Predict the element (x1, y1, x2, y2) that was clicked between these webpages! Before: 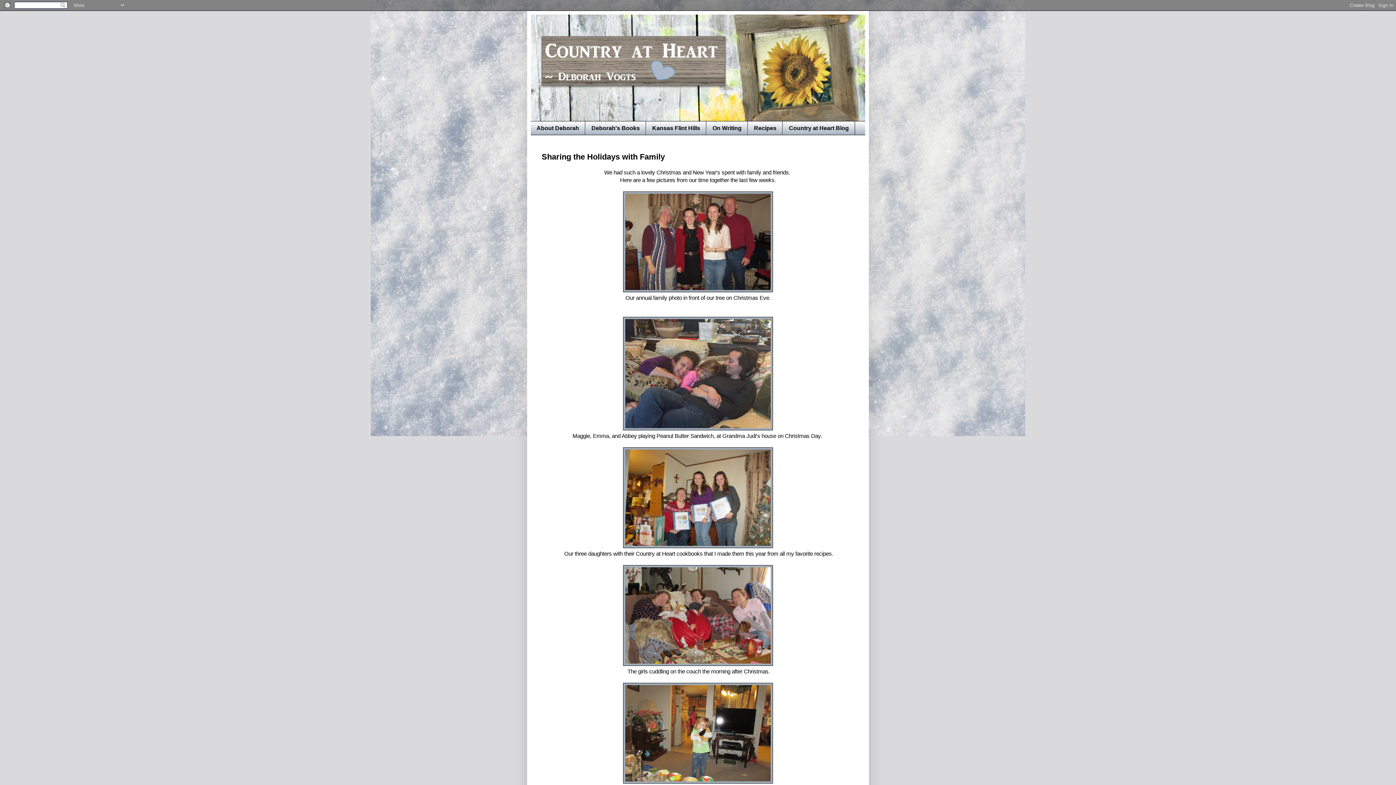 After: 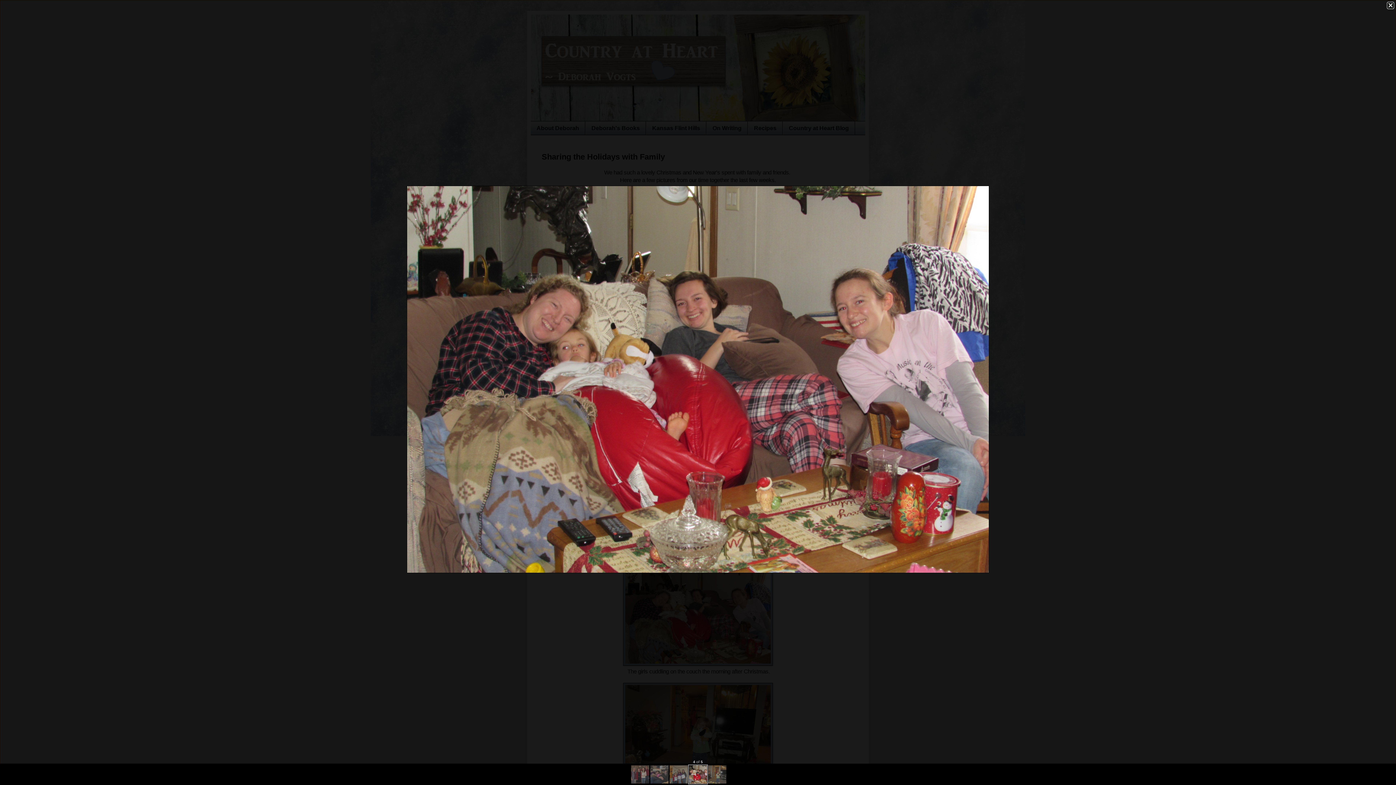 Action: bbox: (623, 660, 773, 667)